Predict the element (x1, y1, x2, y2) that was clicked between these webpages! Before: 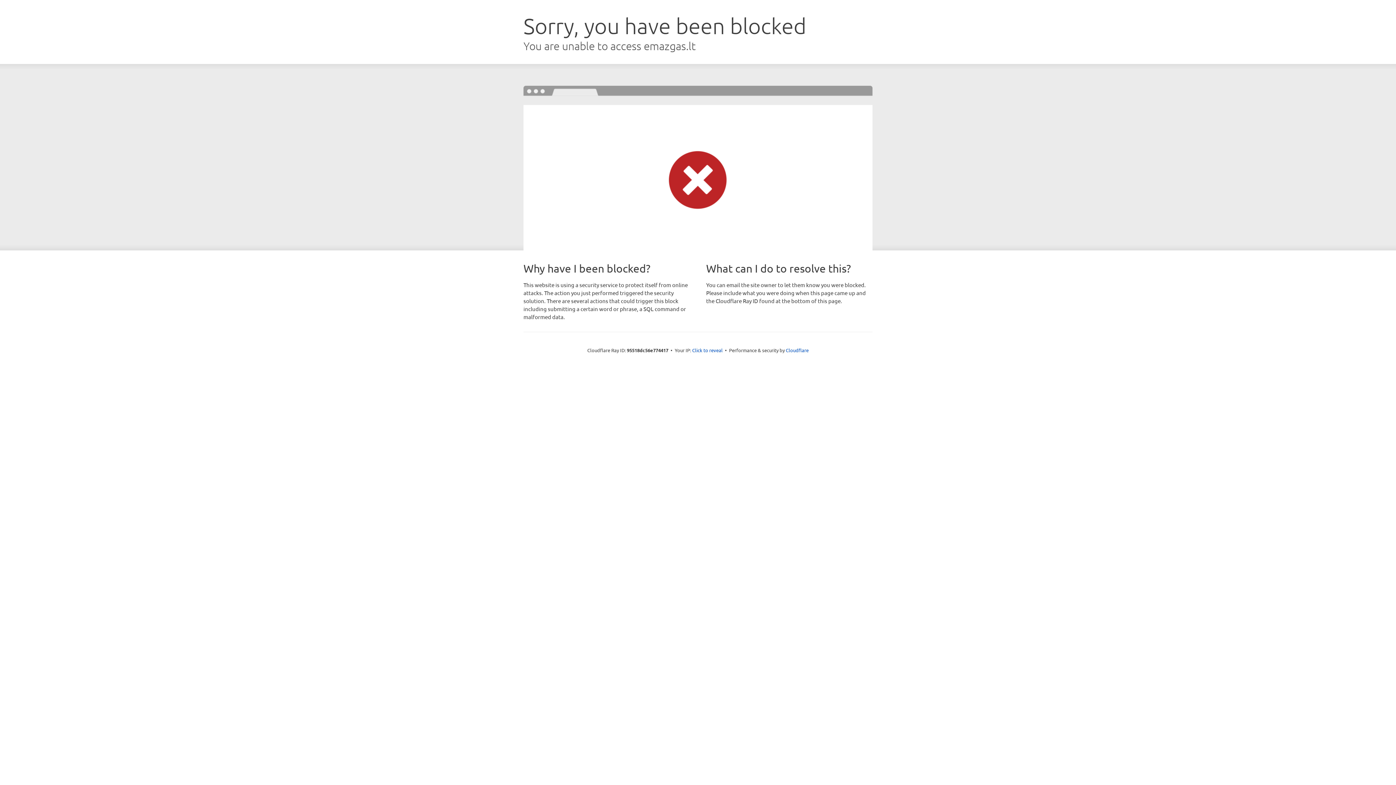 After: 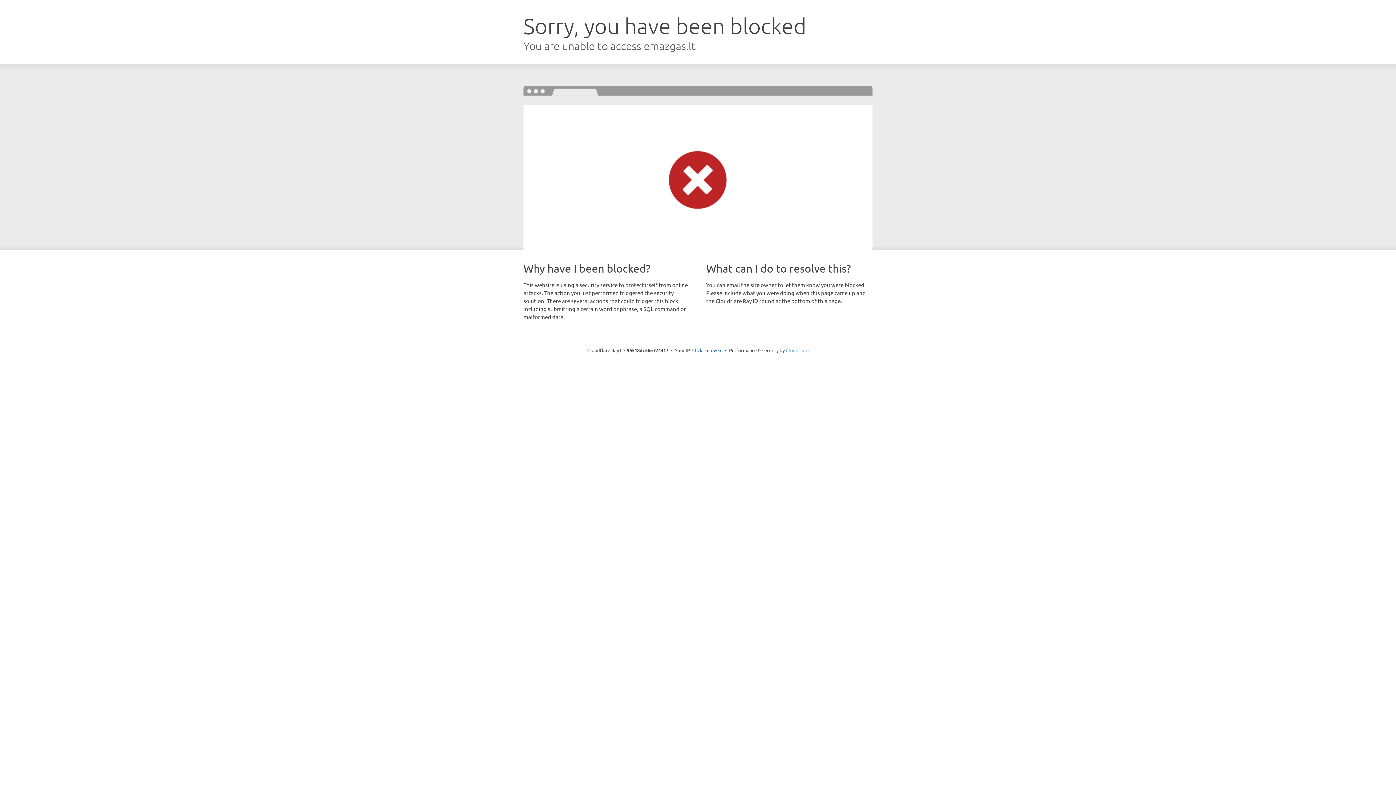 Action: bbox: (786, 347, 808, 353) label: Cloudflare